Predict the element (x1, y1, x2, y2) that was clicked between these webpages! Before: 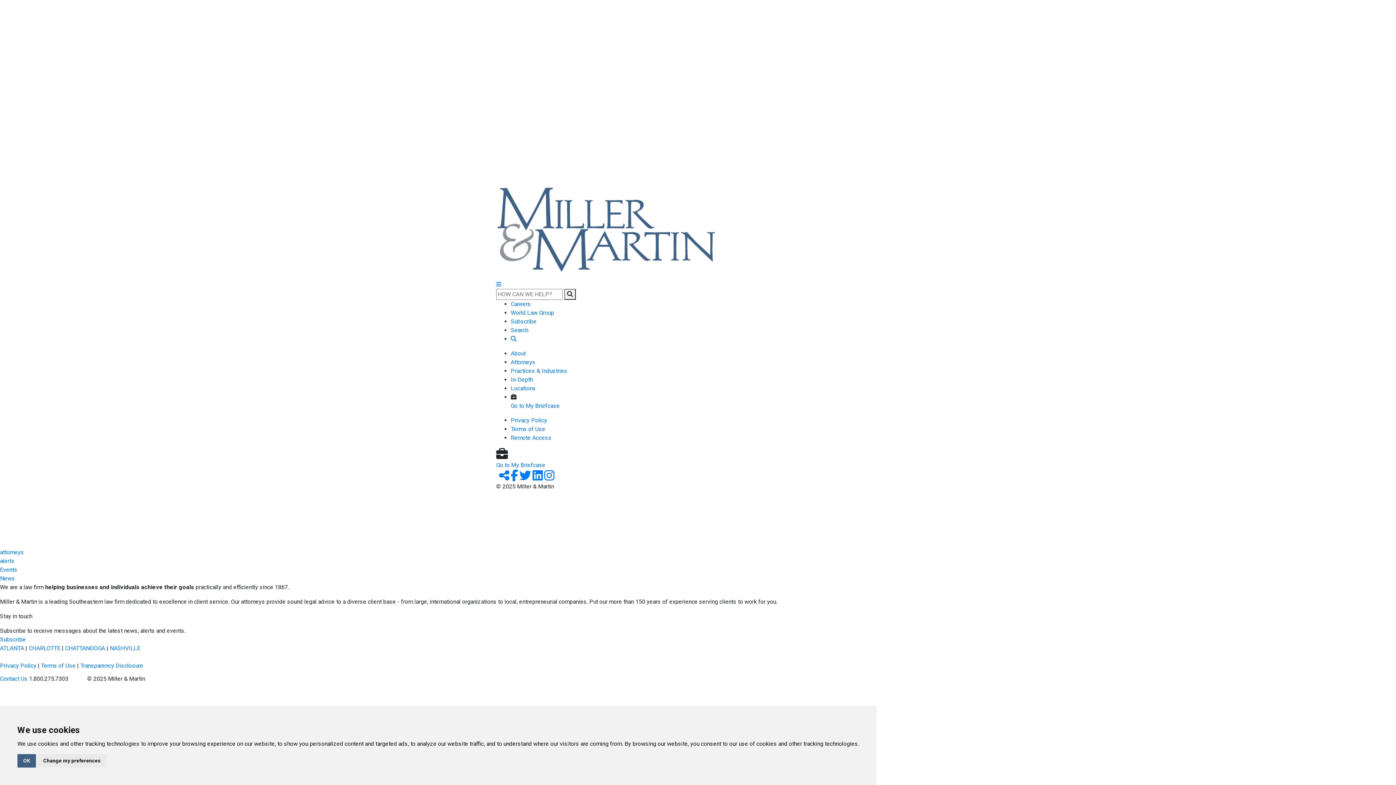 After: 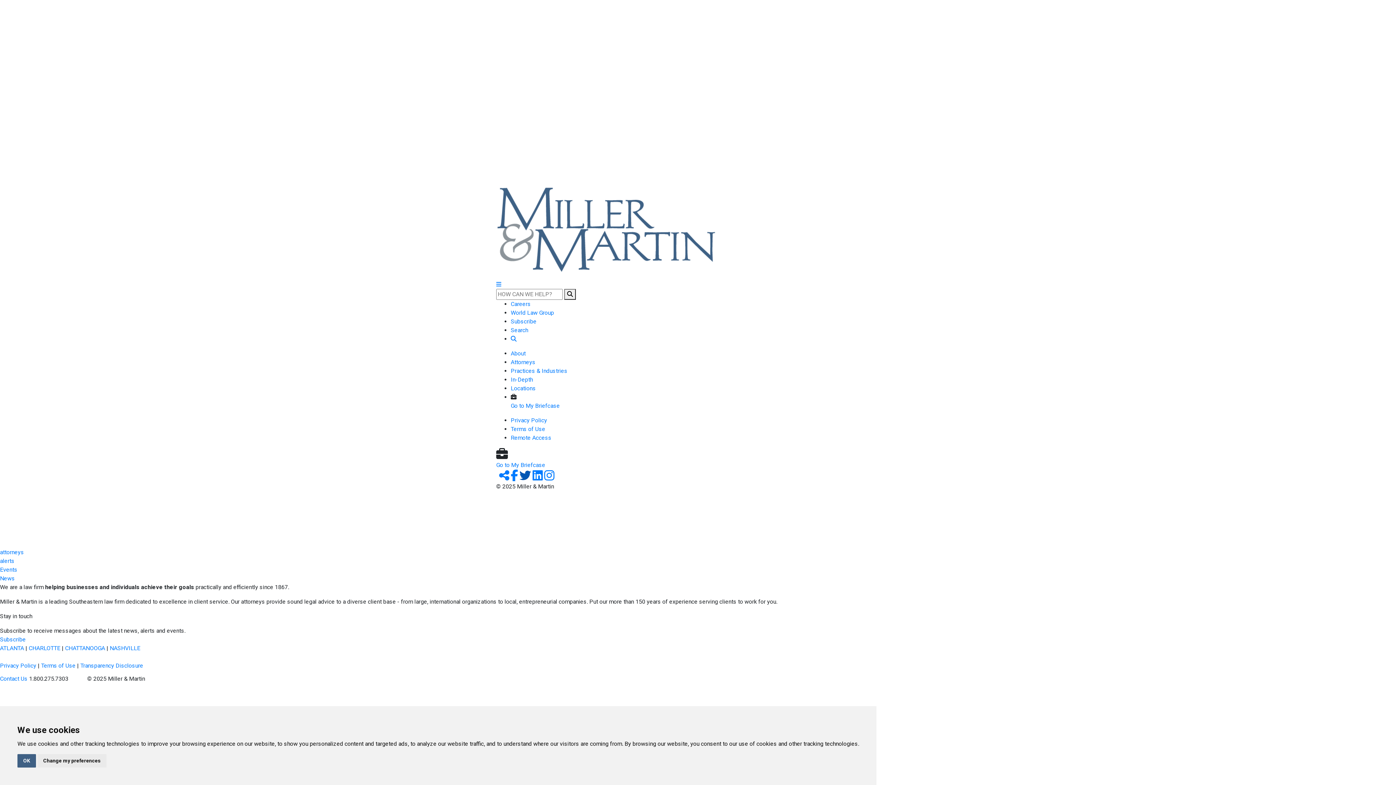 Action: bbox: (519, 474, 531, 481)